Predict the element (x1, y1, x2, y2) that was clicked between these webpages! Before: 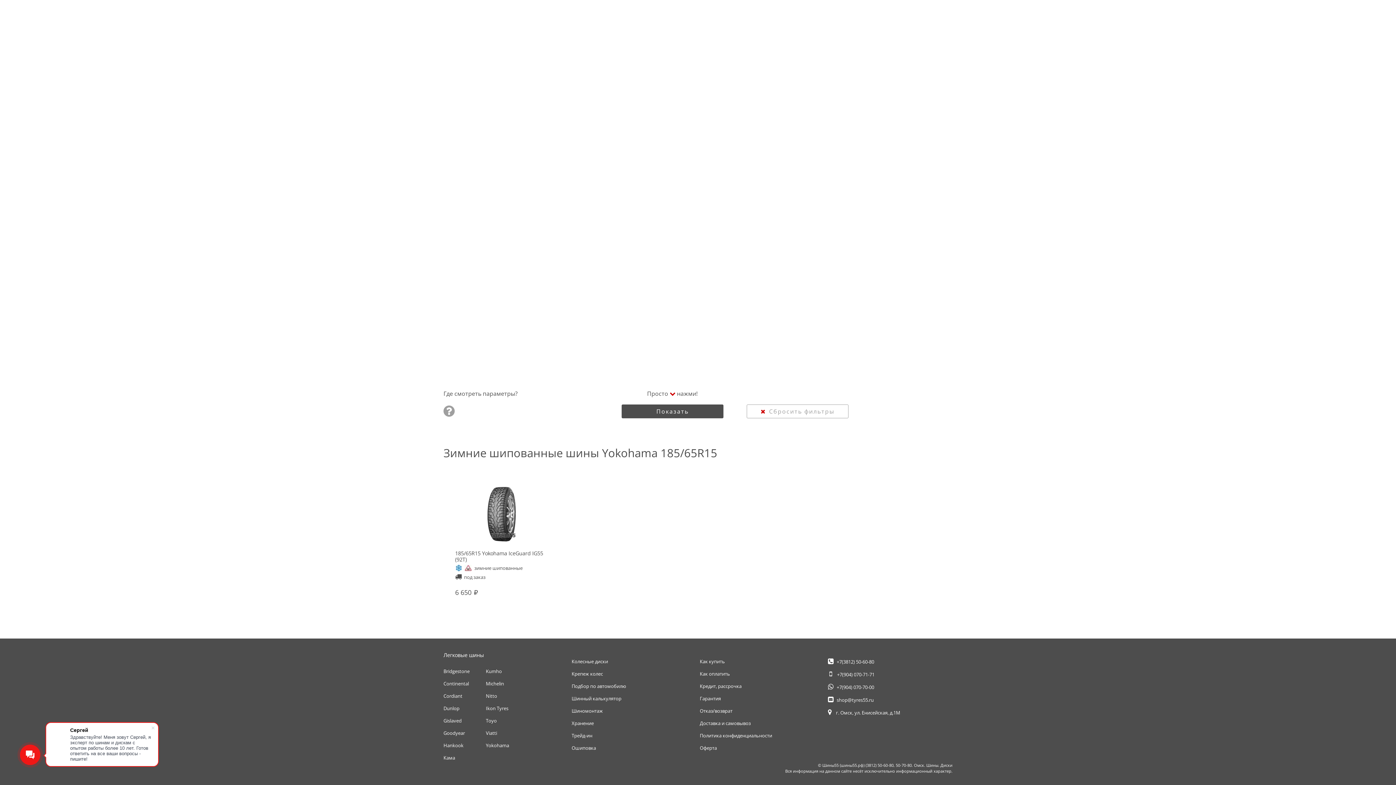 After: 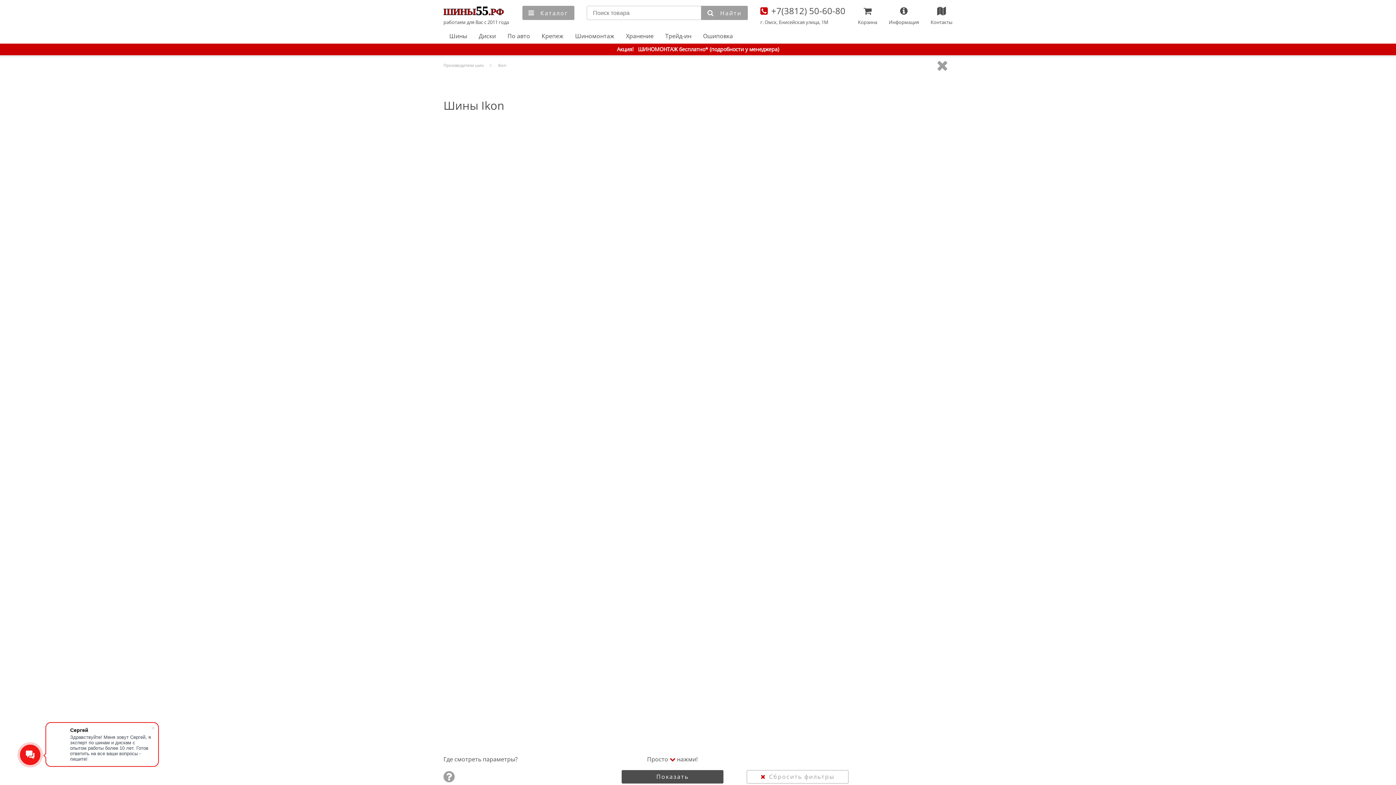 Action: label: Ikon Tyres bbox: (485, 705, 508, 712)